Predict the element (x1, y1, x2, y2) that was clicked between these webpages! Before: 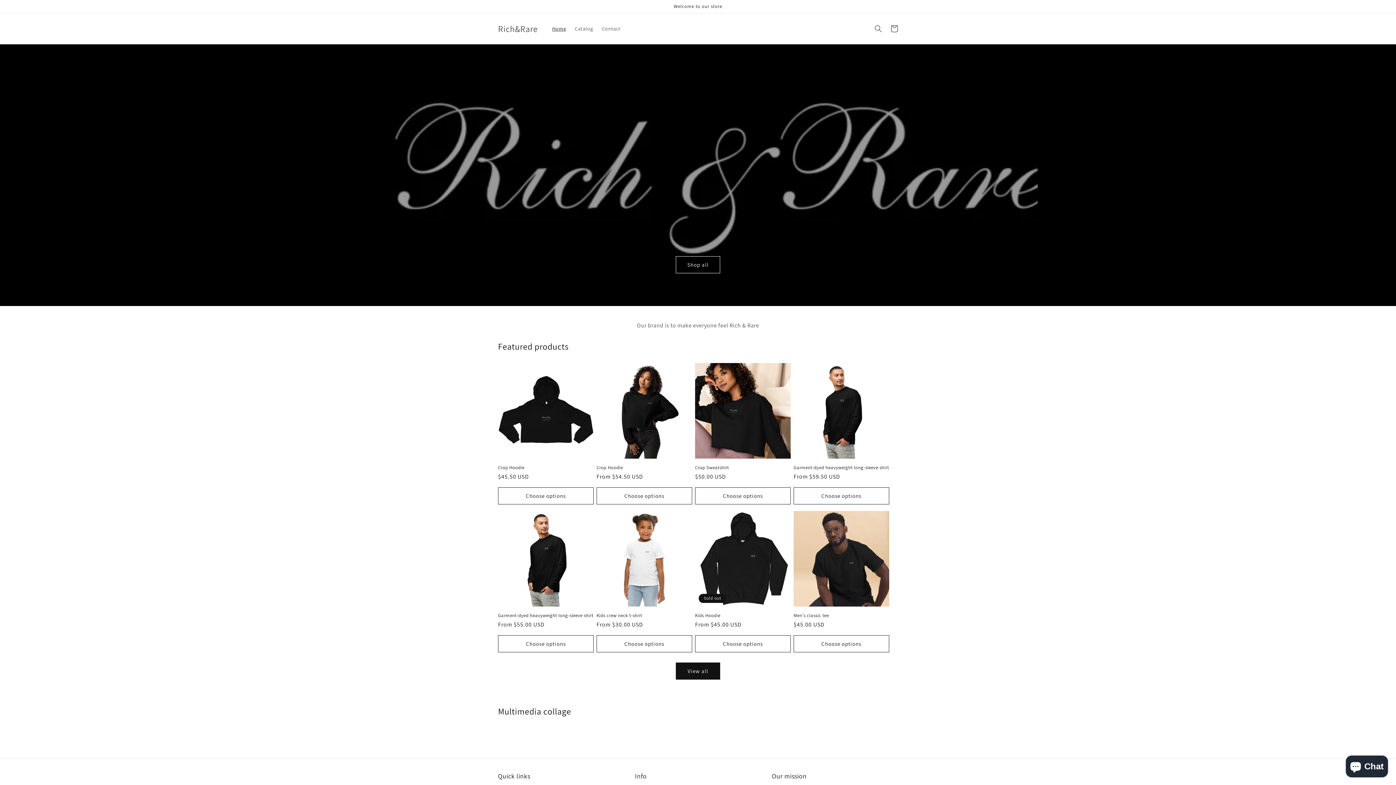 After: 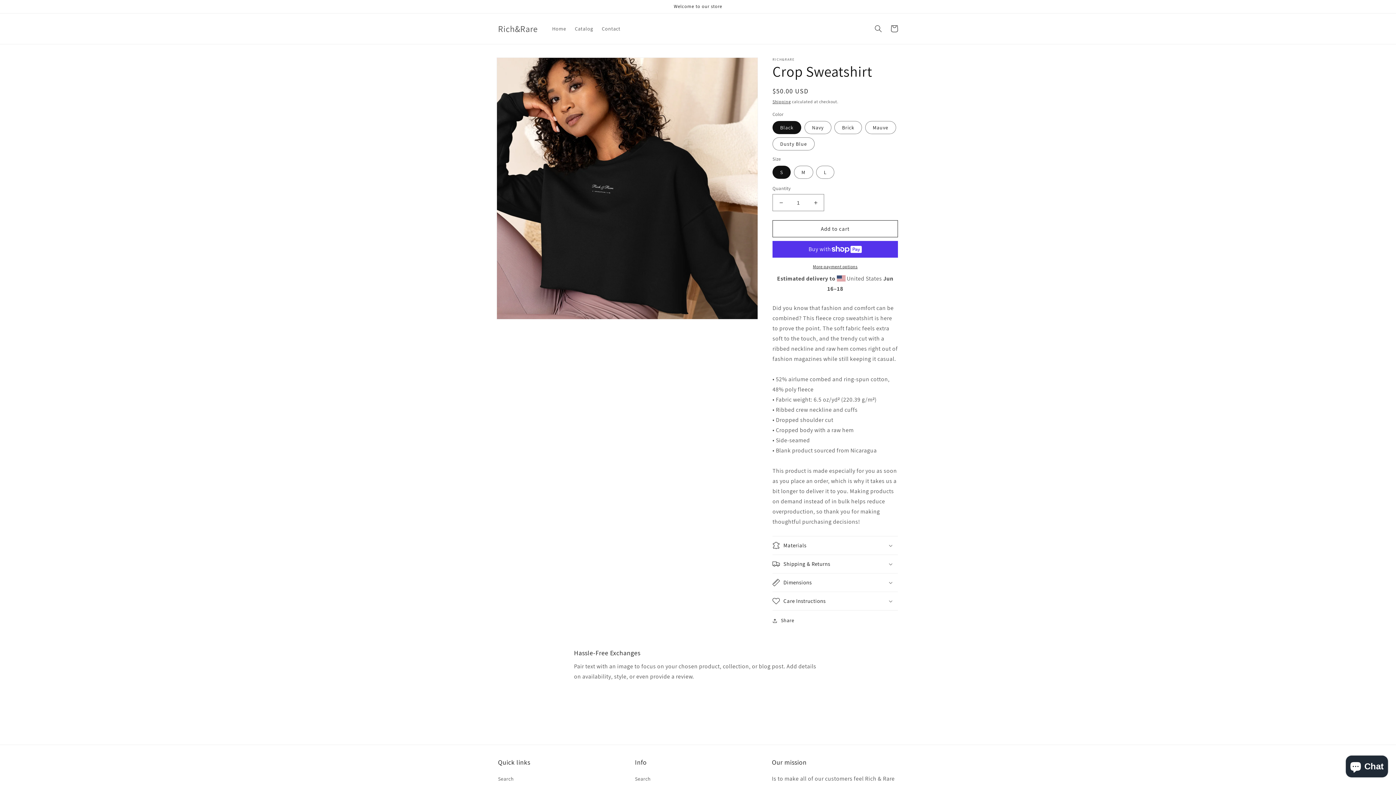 Action: label: Crop Sweatshirt bbox: (695, 465, 790, 470)